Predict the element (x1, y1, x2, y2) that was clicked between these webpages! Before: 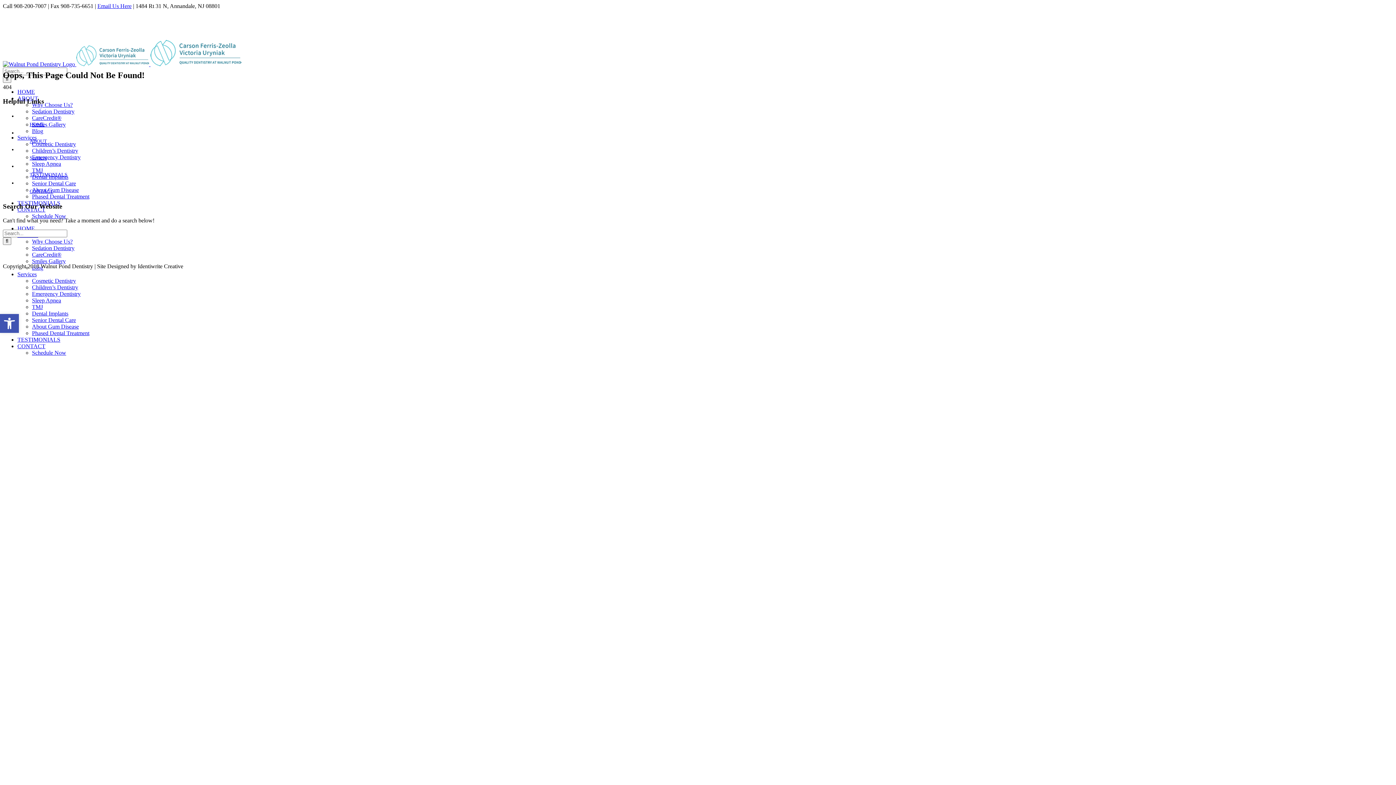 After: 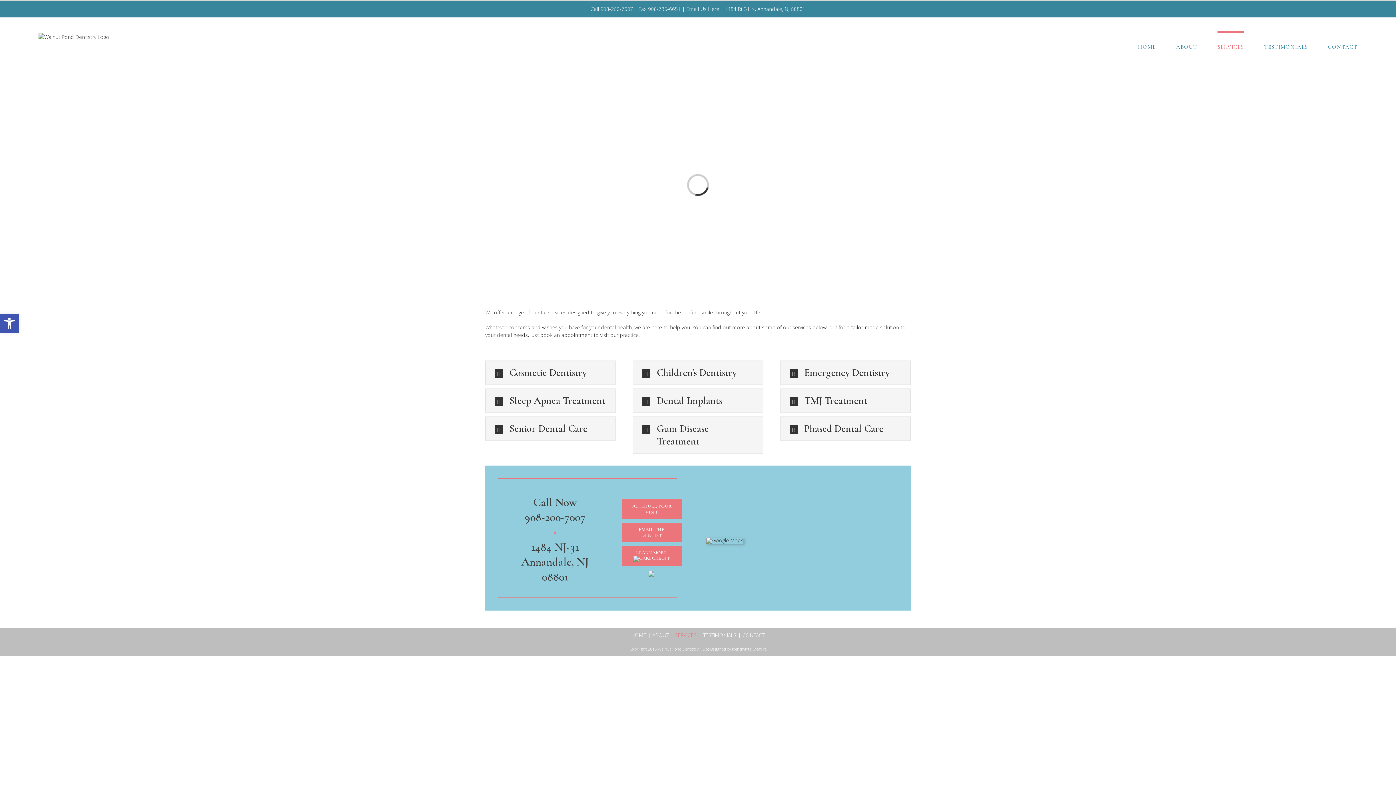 Action: label: Services bbox: (17, 134, 36, 140)